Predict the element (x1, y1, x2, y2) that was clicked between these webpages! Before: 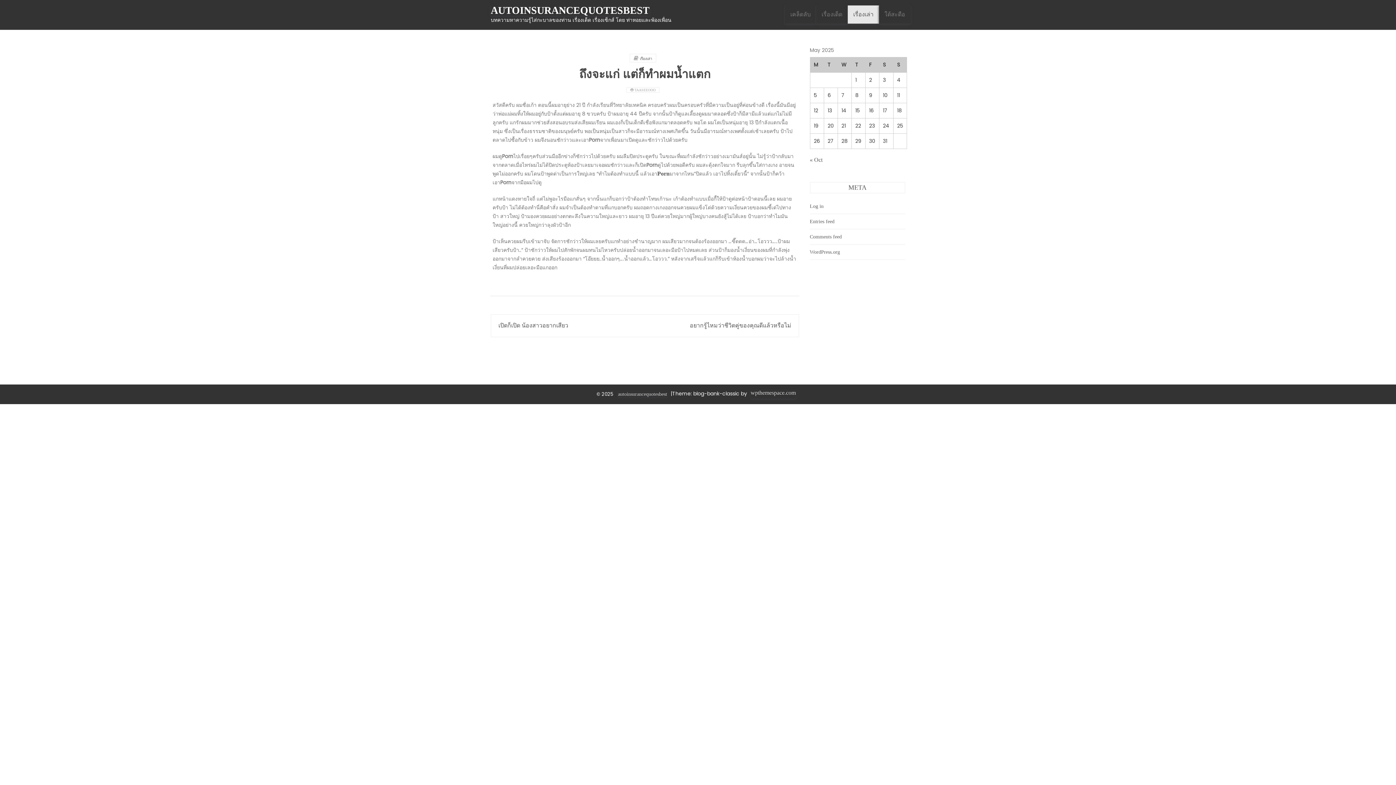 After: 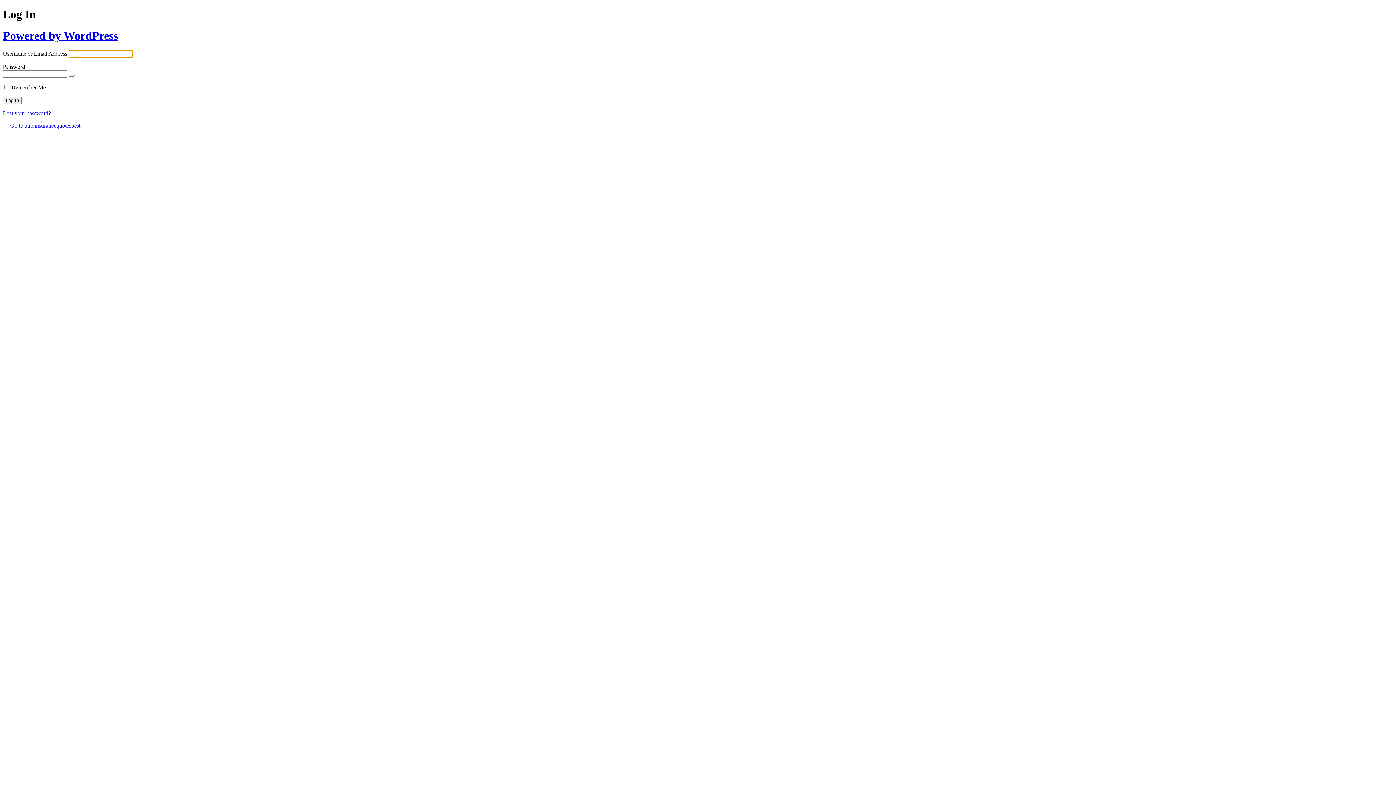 Action: bbox: (810, 203, 823, 209) label: Log in